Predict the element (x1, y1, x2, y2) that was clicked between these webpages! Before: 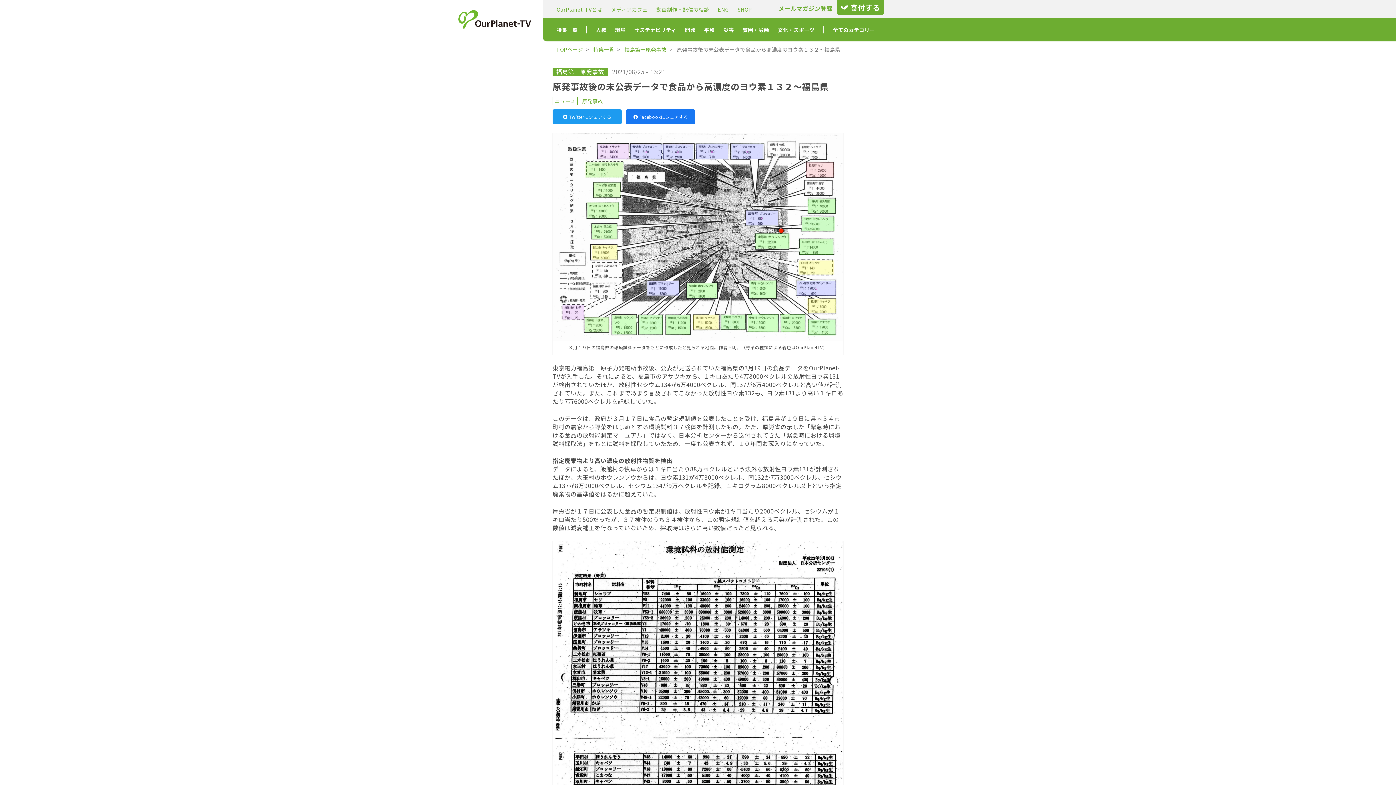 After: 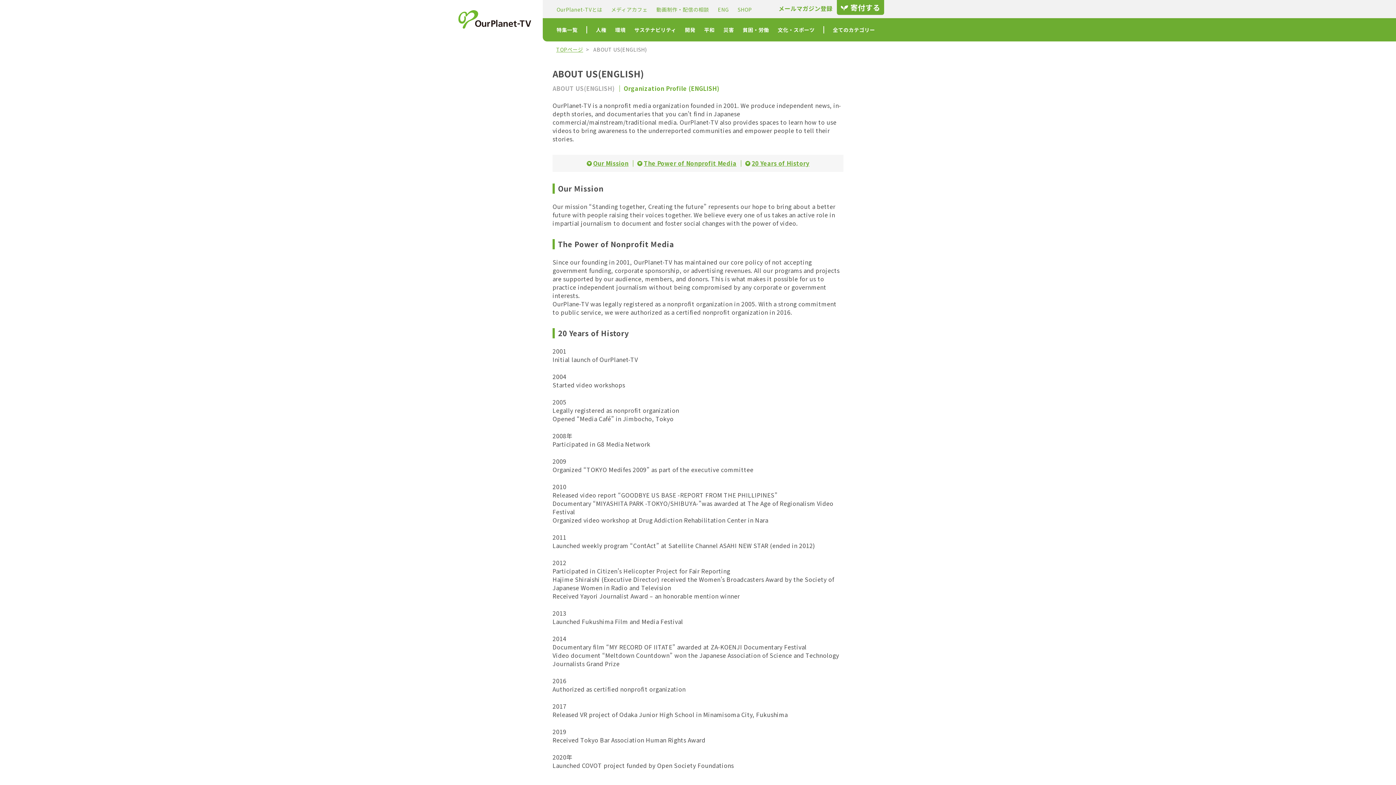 Action: label: ENG bbox: (718, 5, 729, 12)